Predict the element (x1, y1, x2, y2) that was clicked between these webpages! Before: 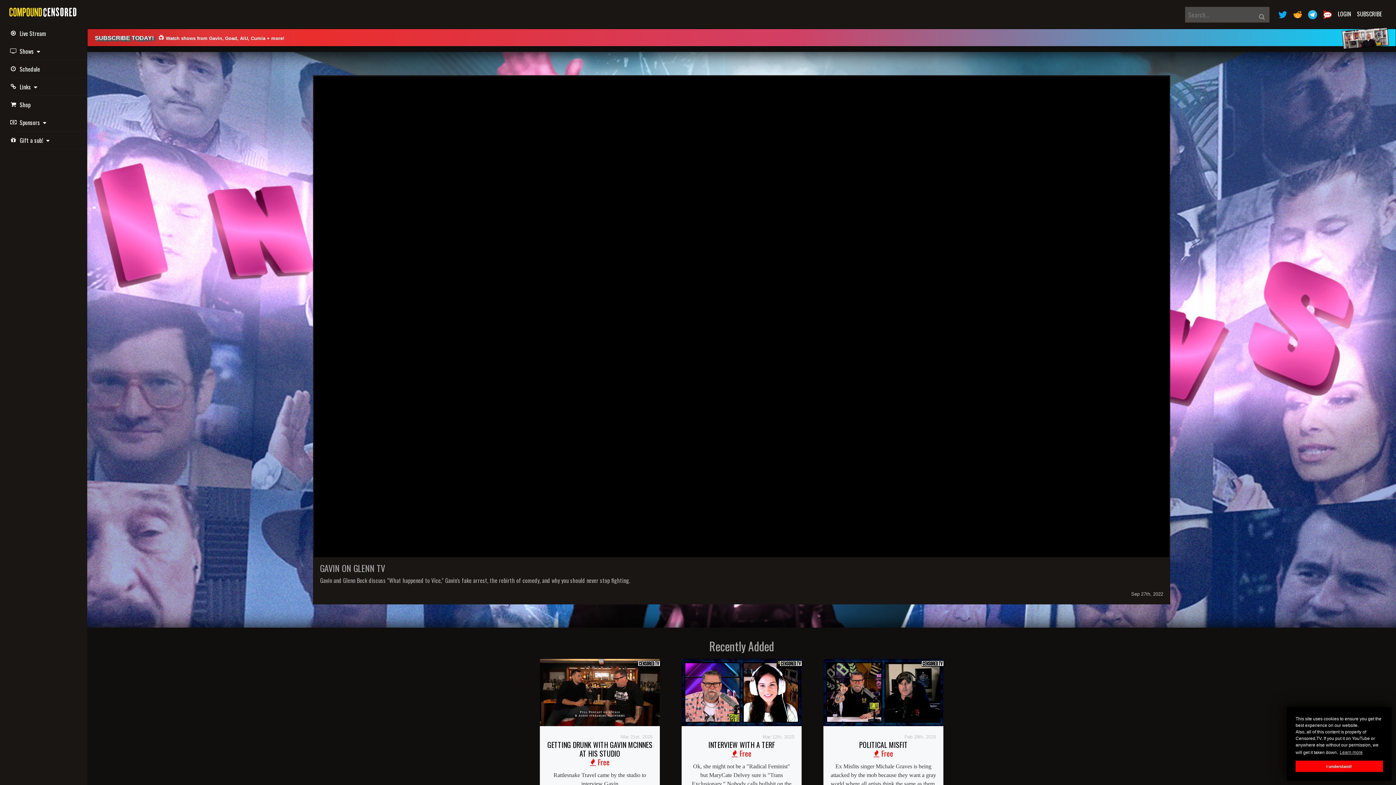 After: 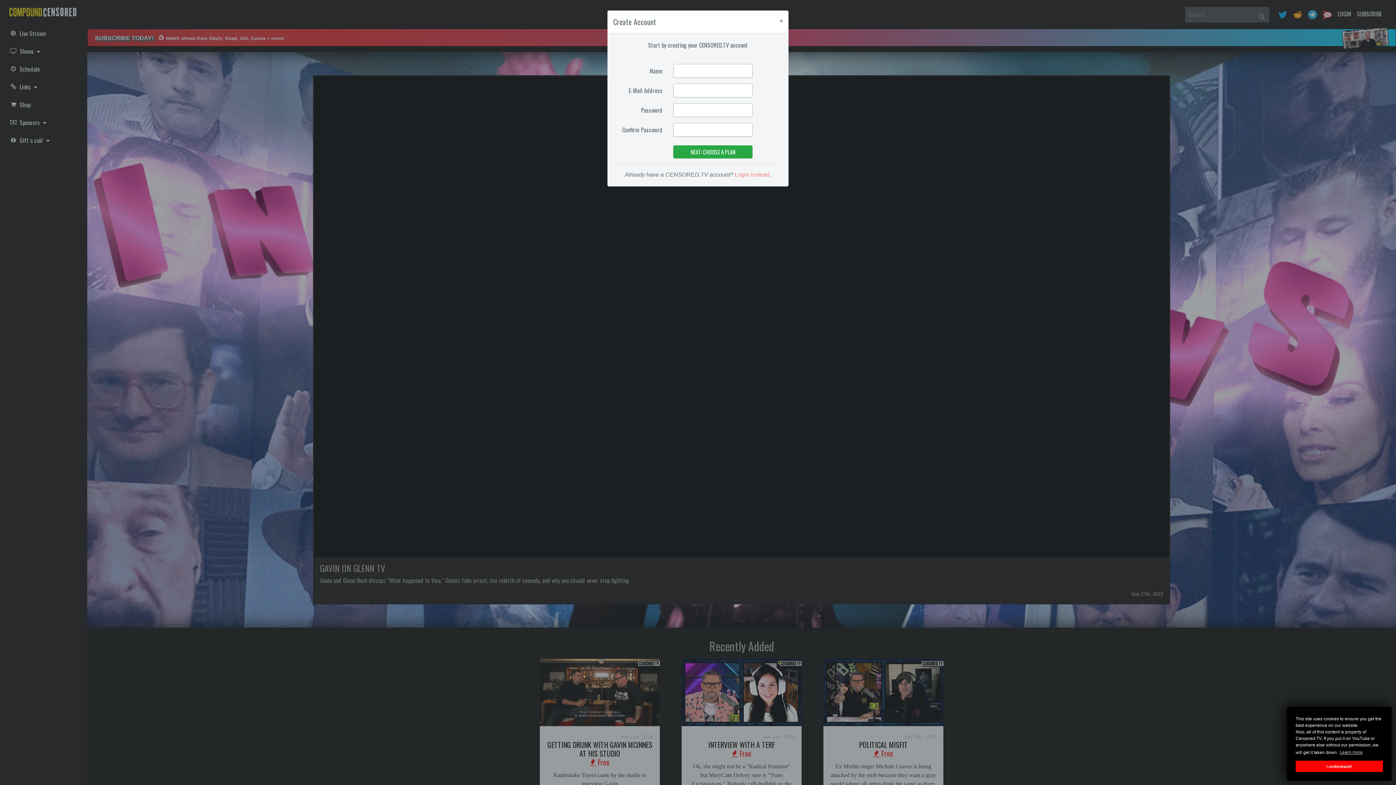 Action: bbox: (87, 28, 1396, 46) label: SUBSCRIBE TODAY!   📺 Watch shows from Gavin, Goad, AiU, Cumia + more!